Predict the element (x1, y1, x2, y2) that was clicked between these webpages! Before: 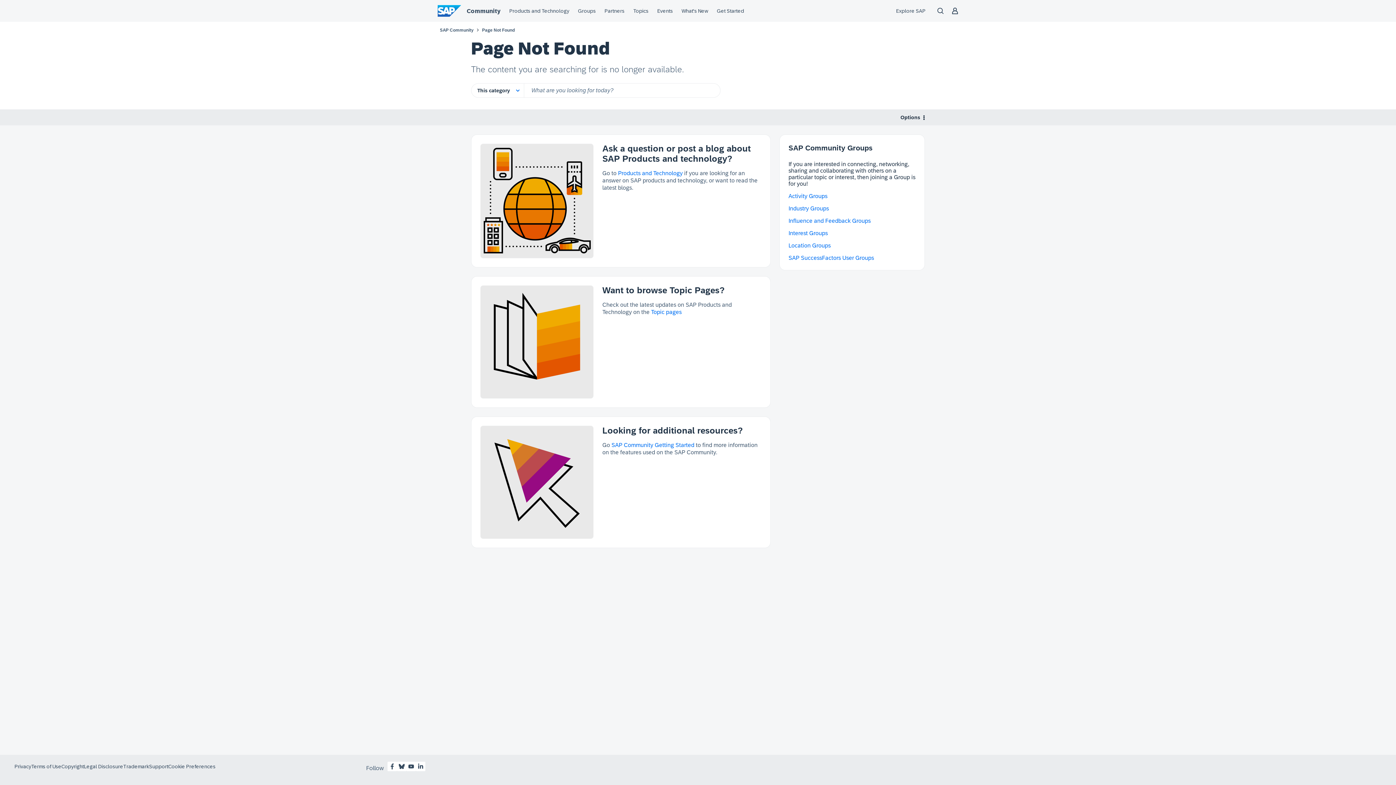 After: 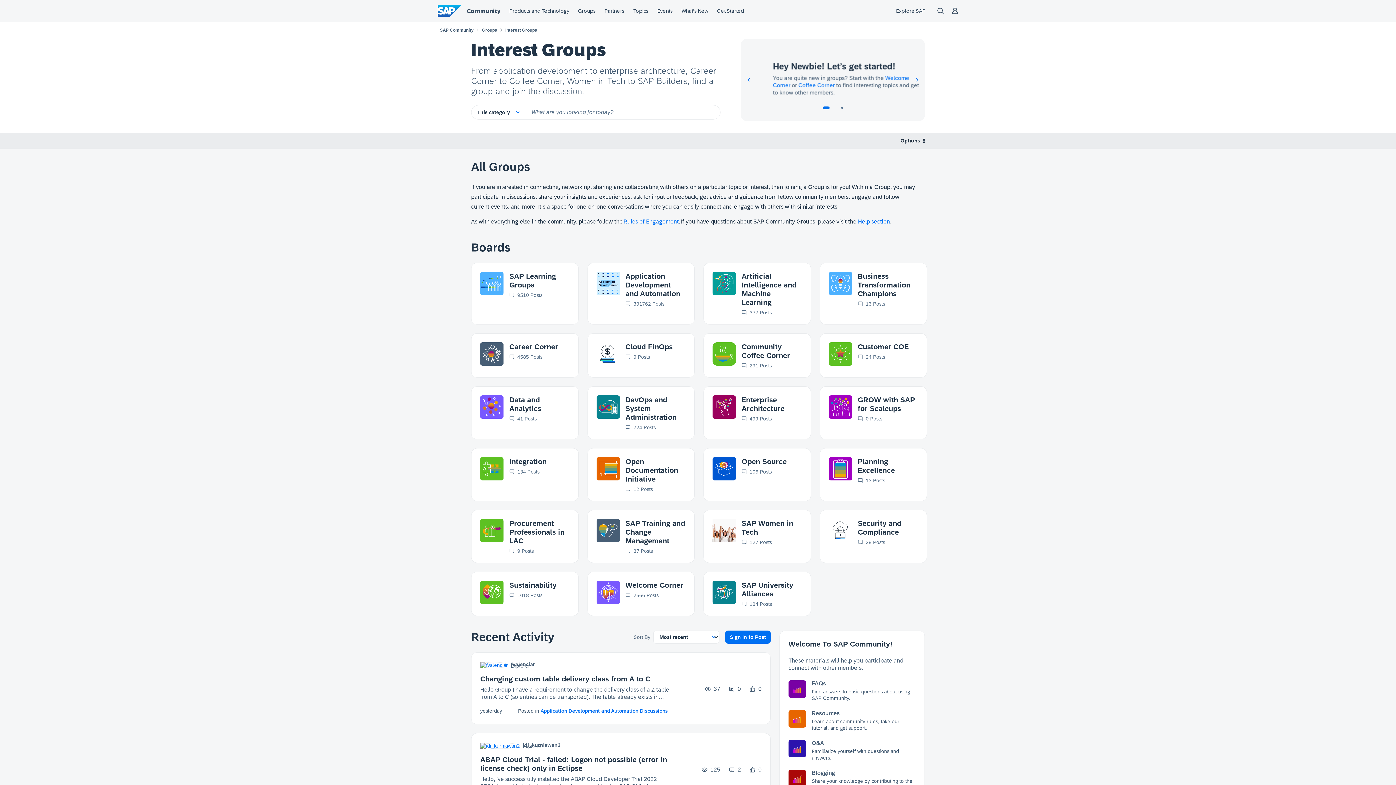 Action: label: Interest Groups bbox: (788, 230, 828, 236)